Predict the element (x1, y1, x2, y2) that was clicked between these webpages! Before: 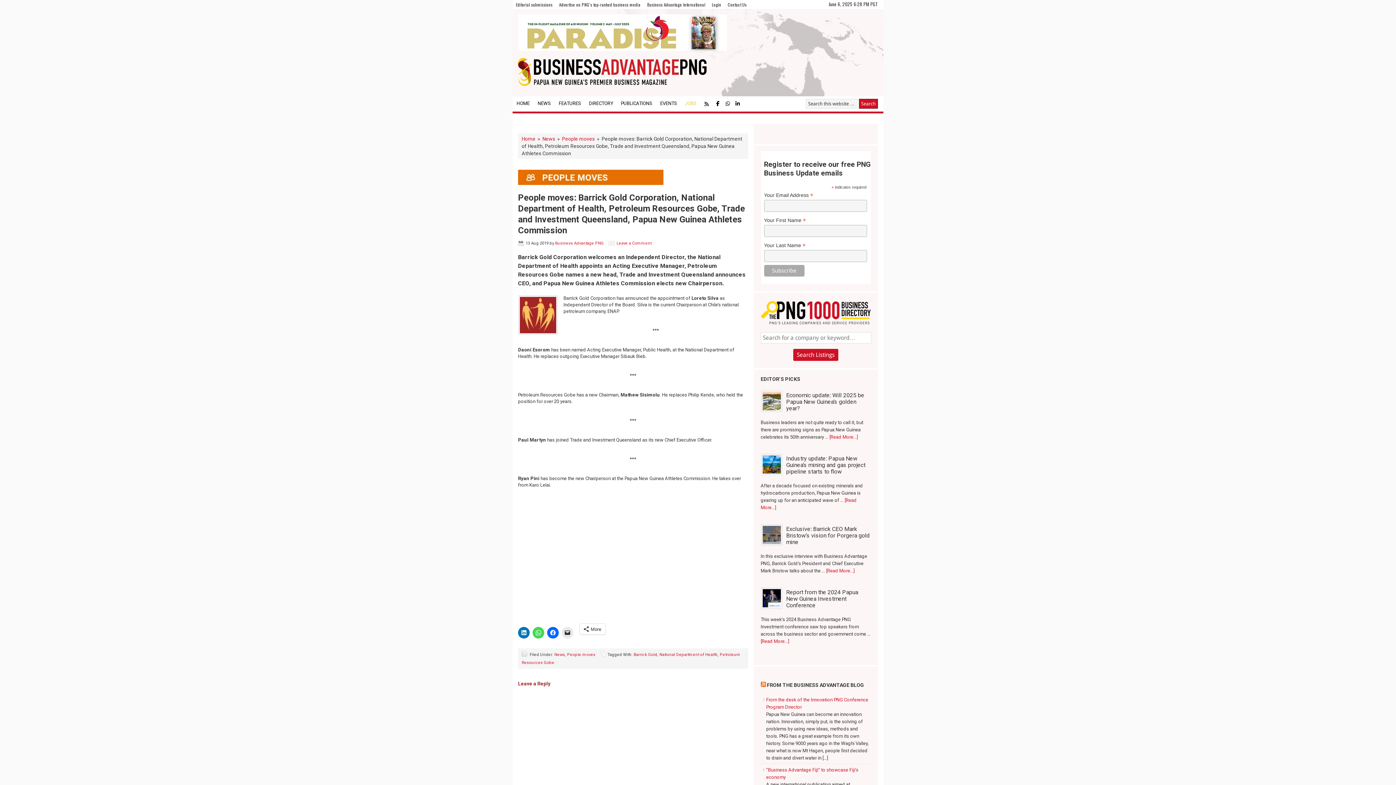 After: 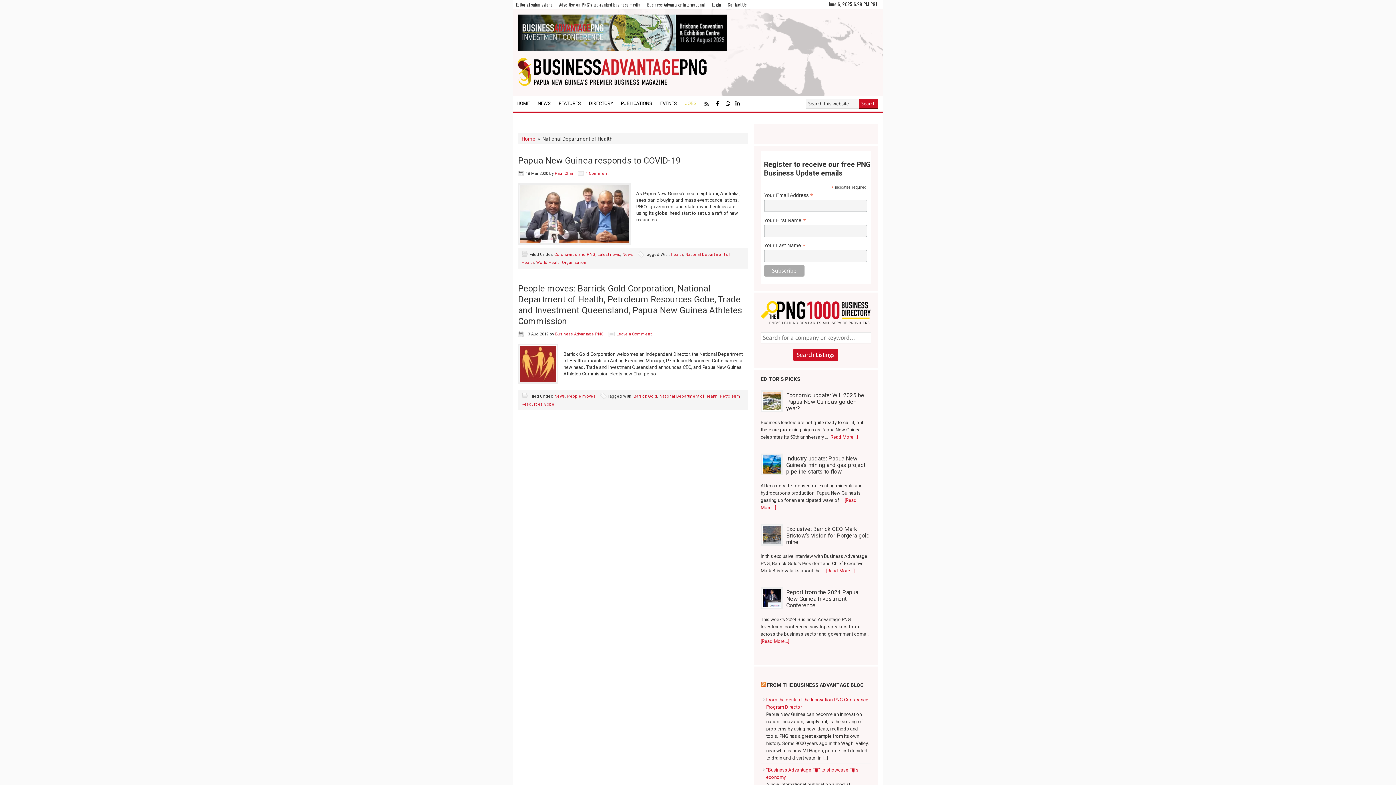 Action: bbox: (659, 652, 717, 657) label: National Department of Health